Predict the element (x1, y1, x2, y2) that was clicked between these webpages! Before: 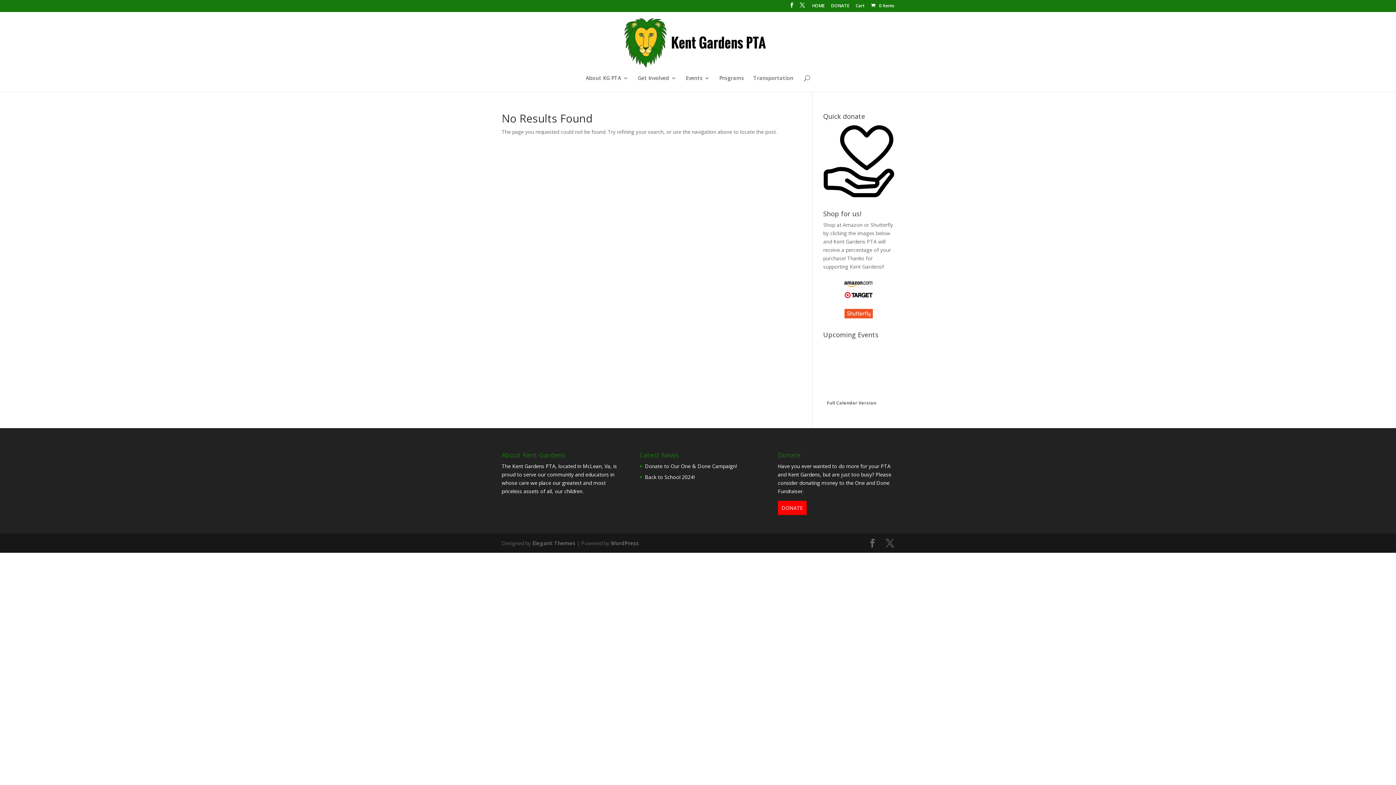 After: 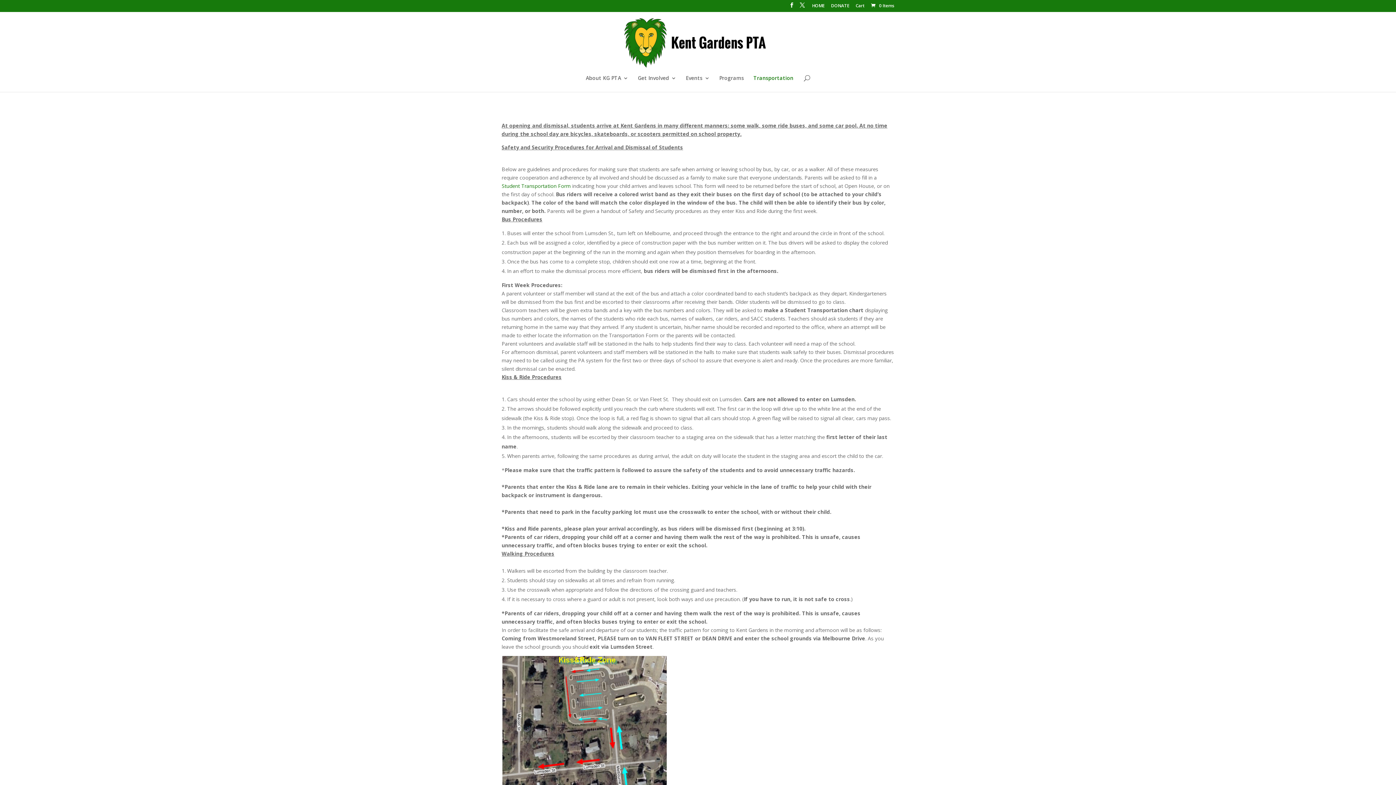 Action: label: Transportation bbox: (753, 75, 793, 91)